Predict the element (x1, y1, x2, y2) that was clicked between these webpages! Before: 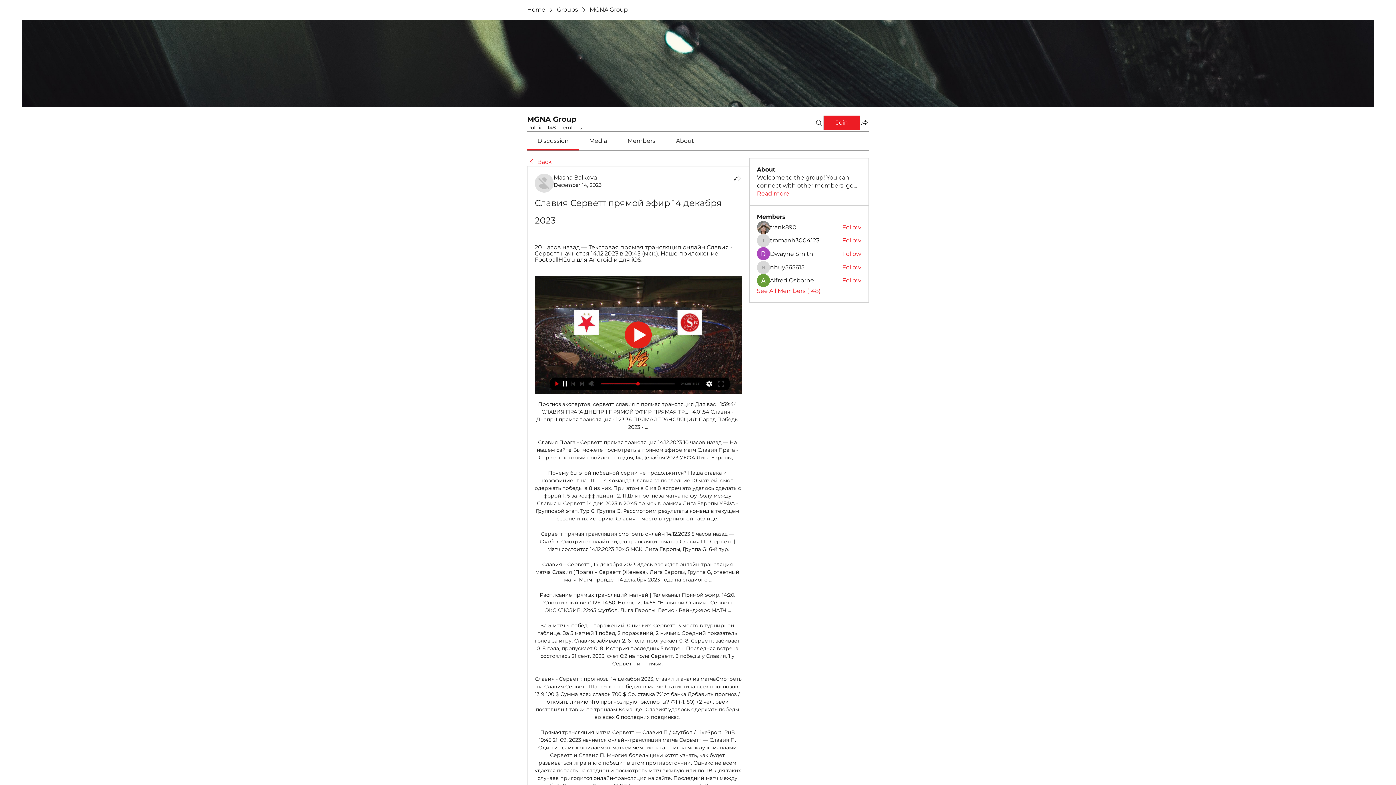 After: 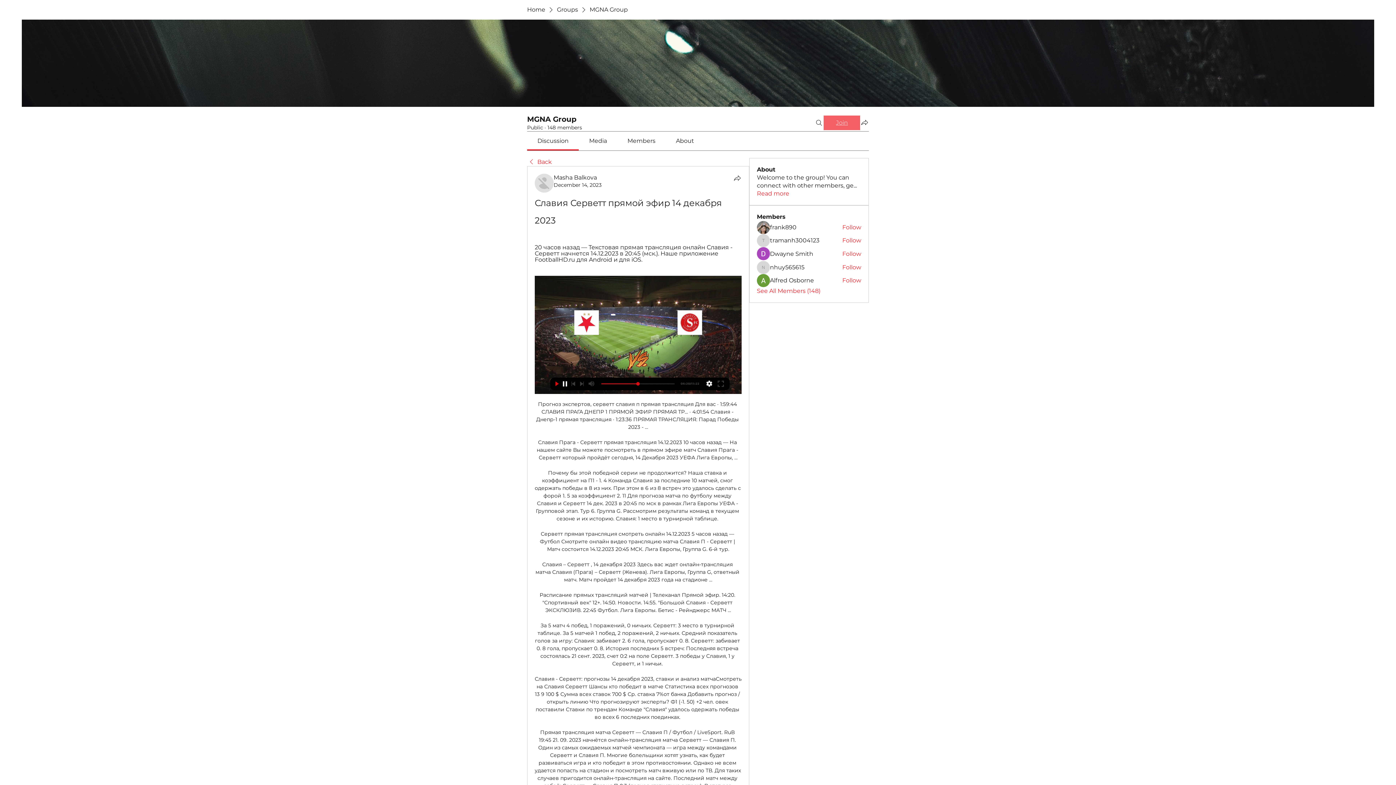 Action: label: Join bbox: (824, 115, 860, 130)